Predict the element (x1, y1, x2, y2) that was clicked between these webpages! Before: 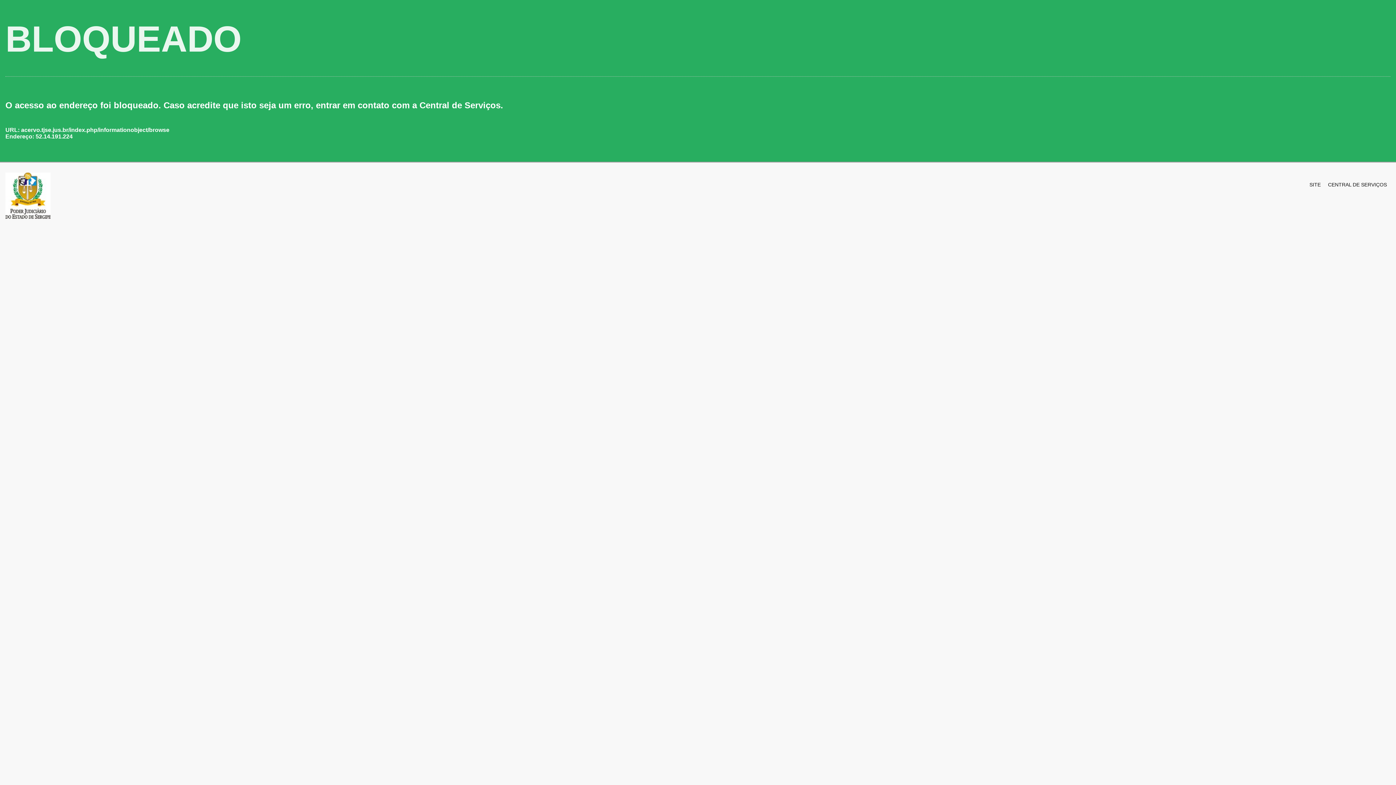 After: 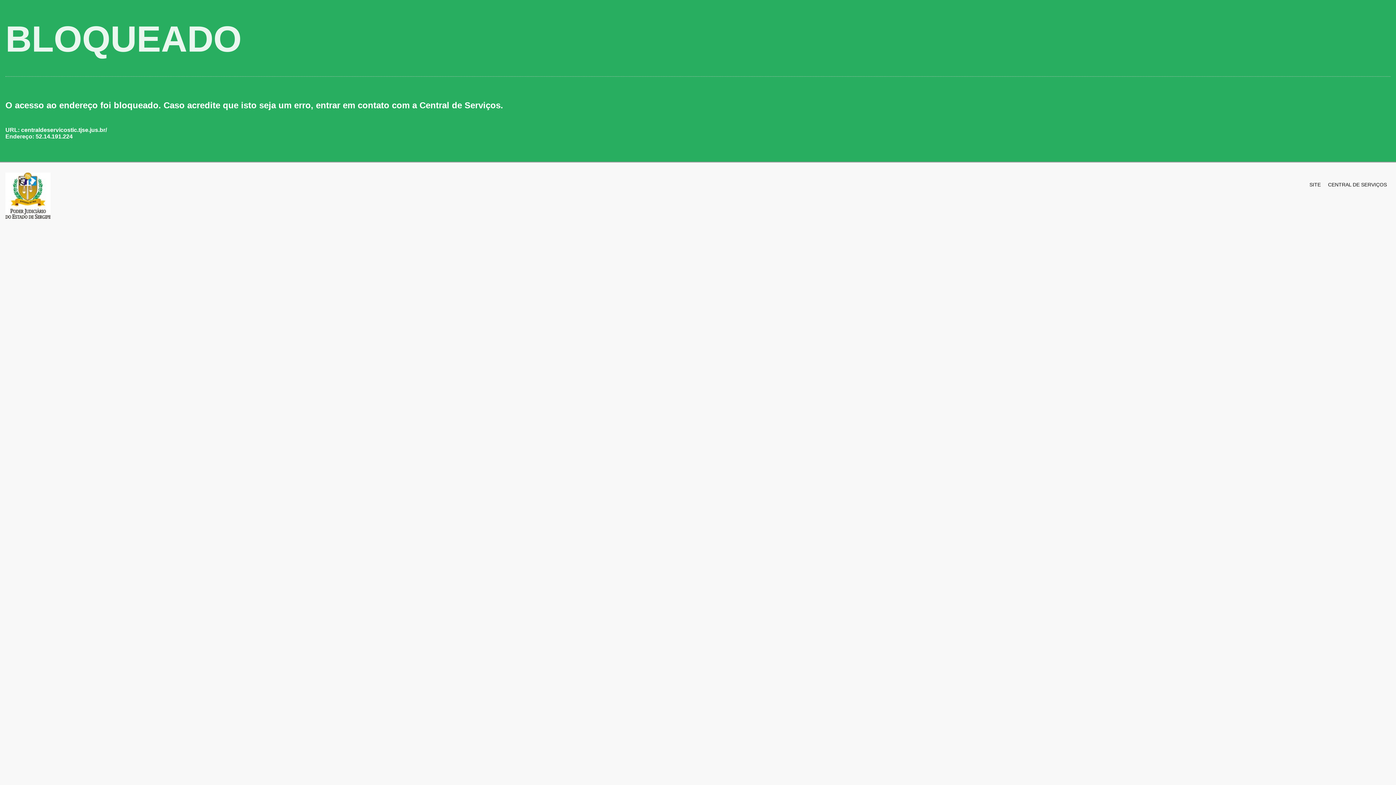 Action: bbox: (1328, 176, 1387, 189) label: CENTRAL DE SERVIÇOS